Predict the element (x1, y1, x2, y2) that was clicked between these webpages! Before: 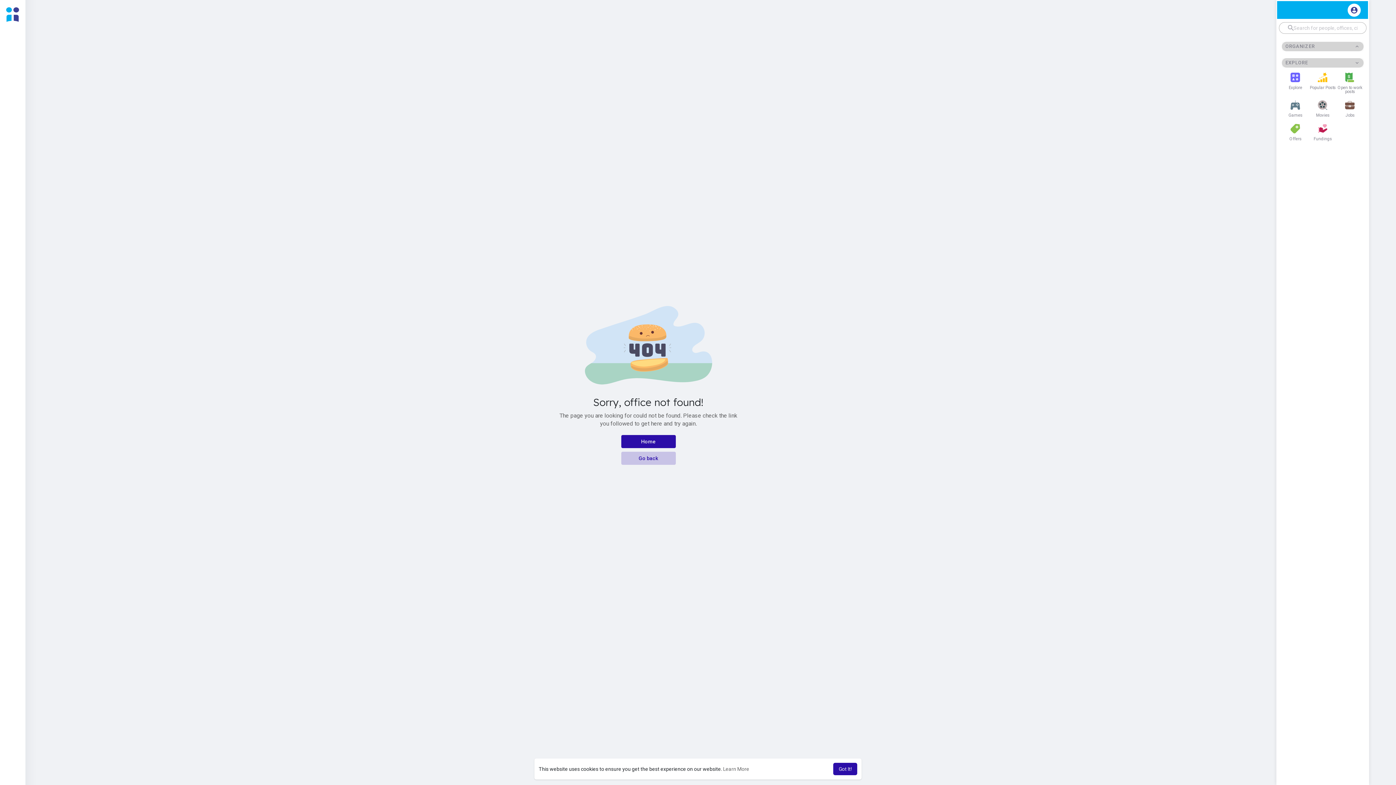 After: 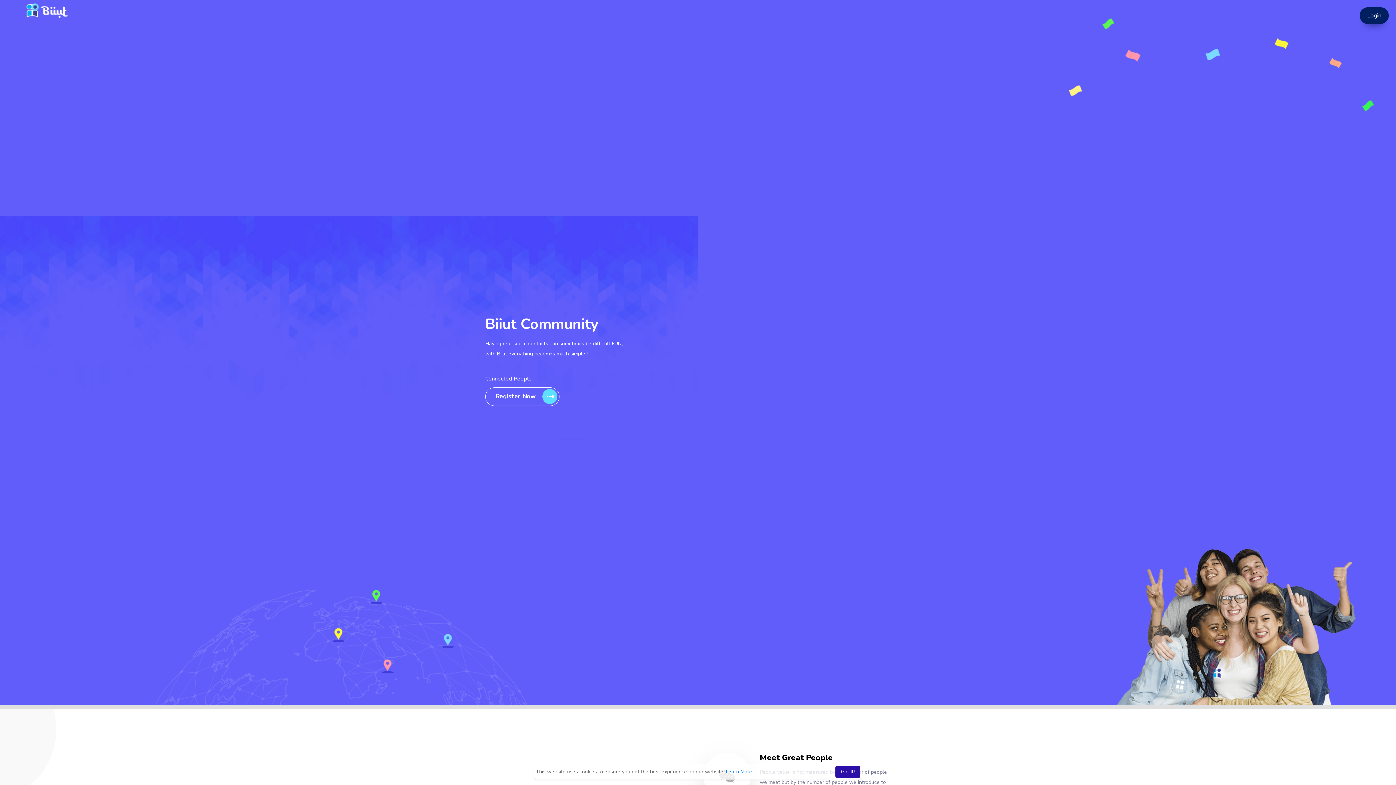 Action: label: Jobs bbox: (1336, 97, 1363, 120)